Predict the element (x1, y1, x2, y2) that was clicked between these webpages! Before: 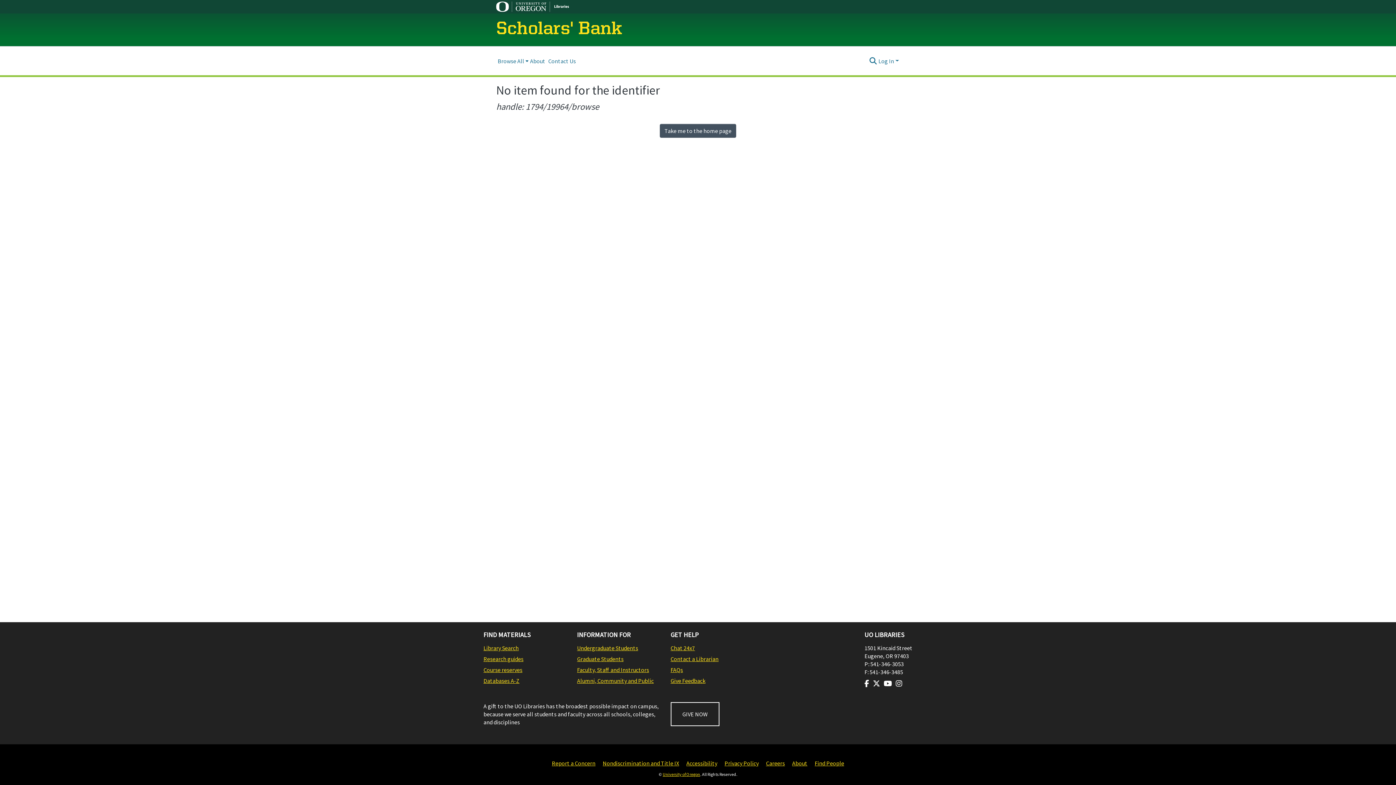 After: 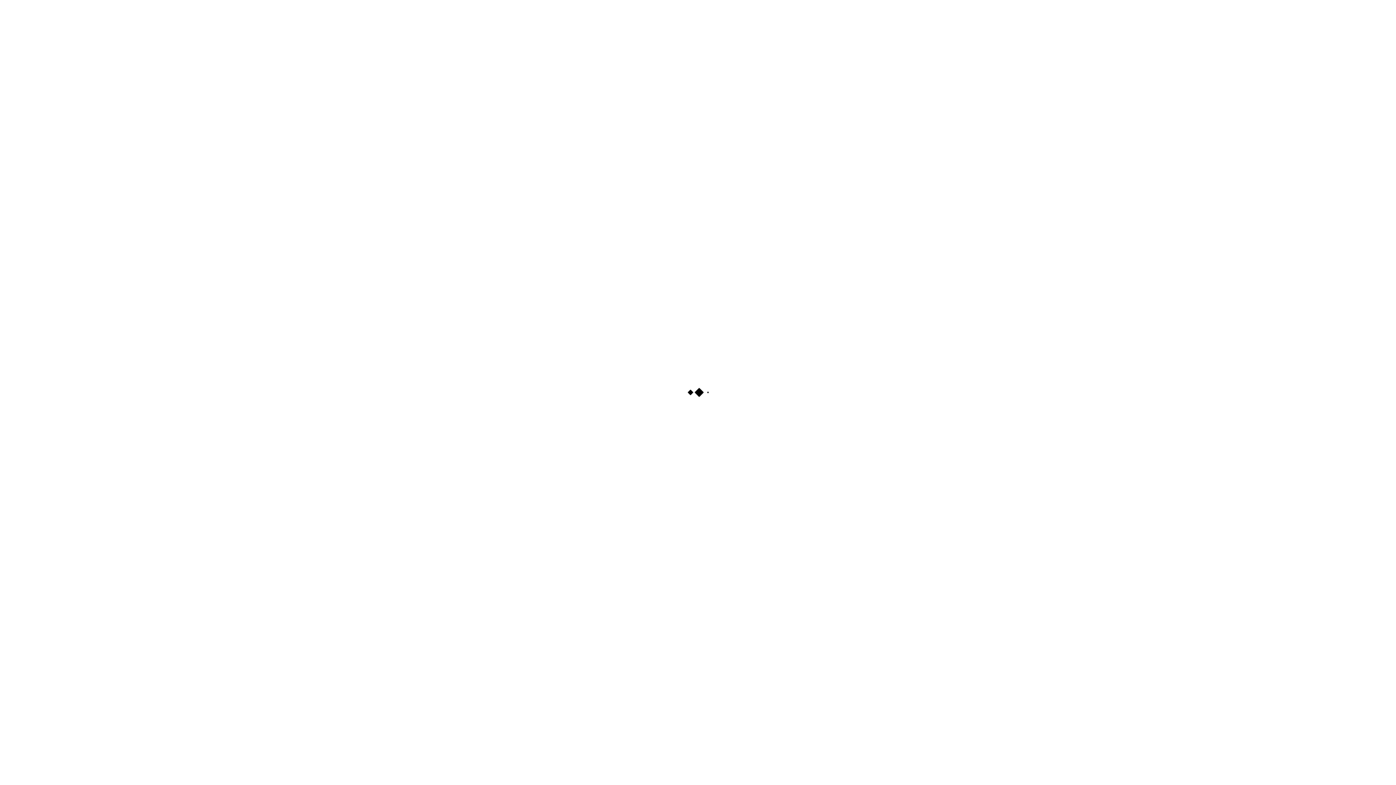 Action: bbox: (483, 644, 569, 652) label: Library Search